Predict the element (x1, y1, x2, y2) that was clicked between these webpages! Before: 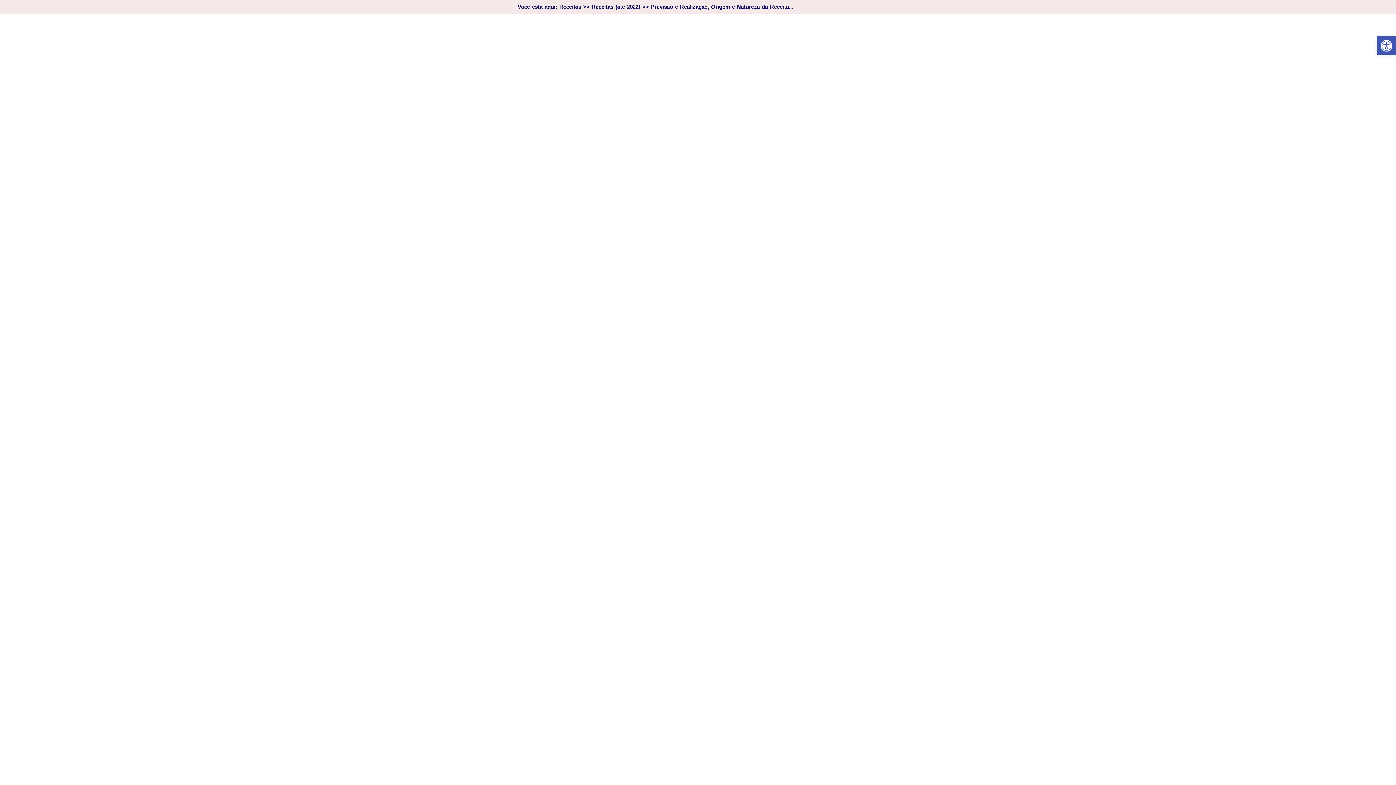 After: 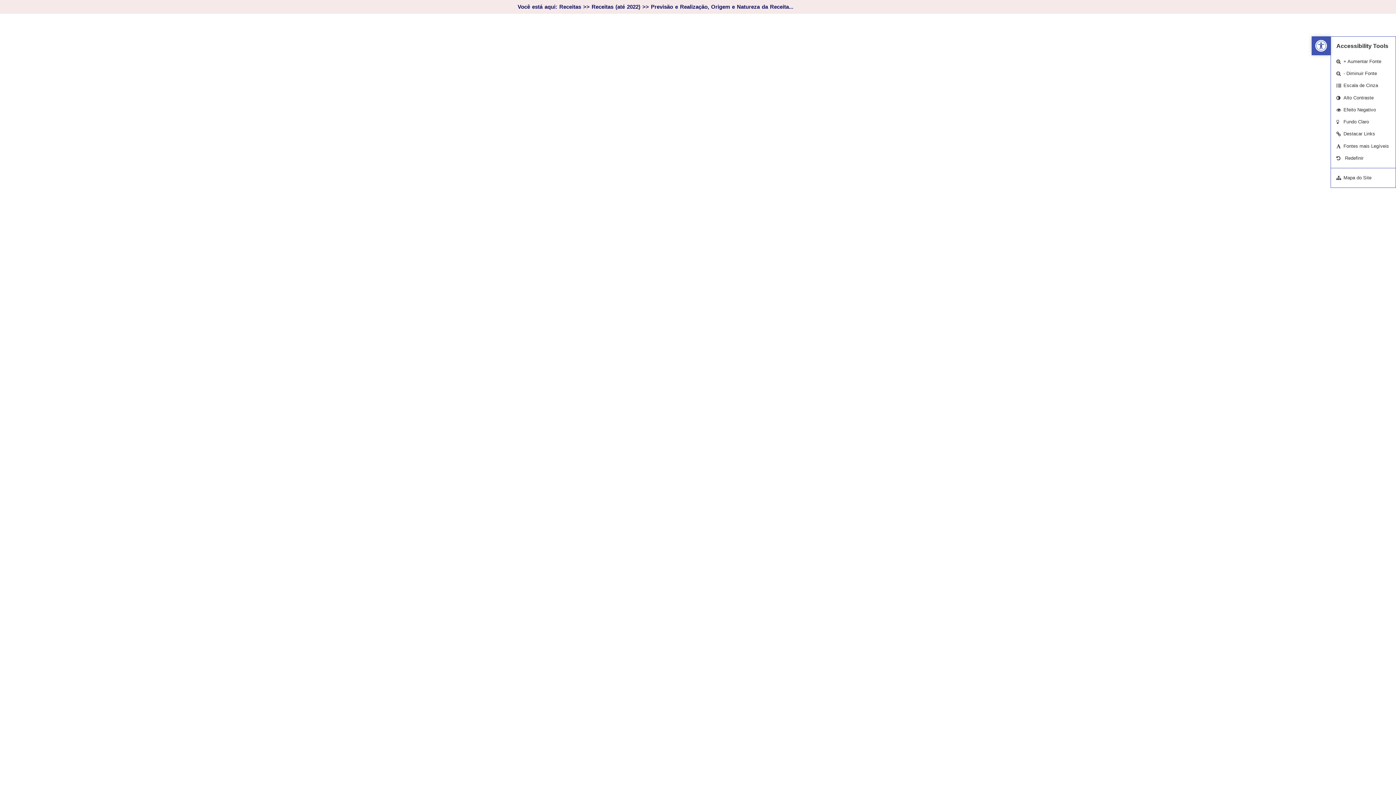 Action: bbox: (1377, 36, 1396, 55) label: Abrir a barra de ferramentas